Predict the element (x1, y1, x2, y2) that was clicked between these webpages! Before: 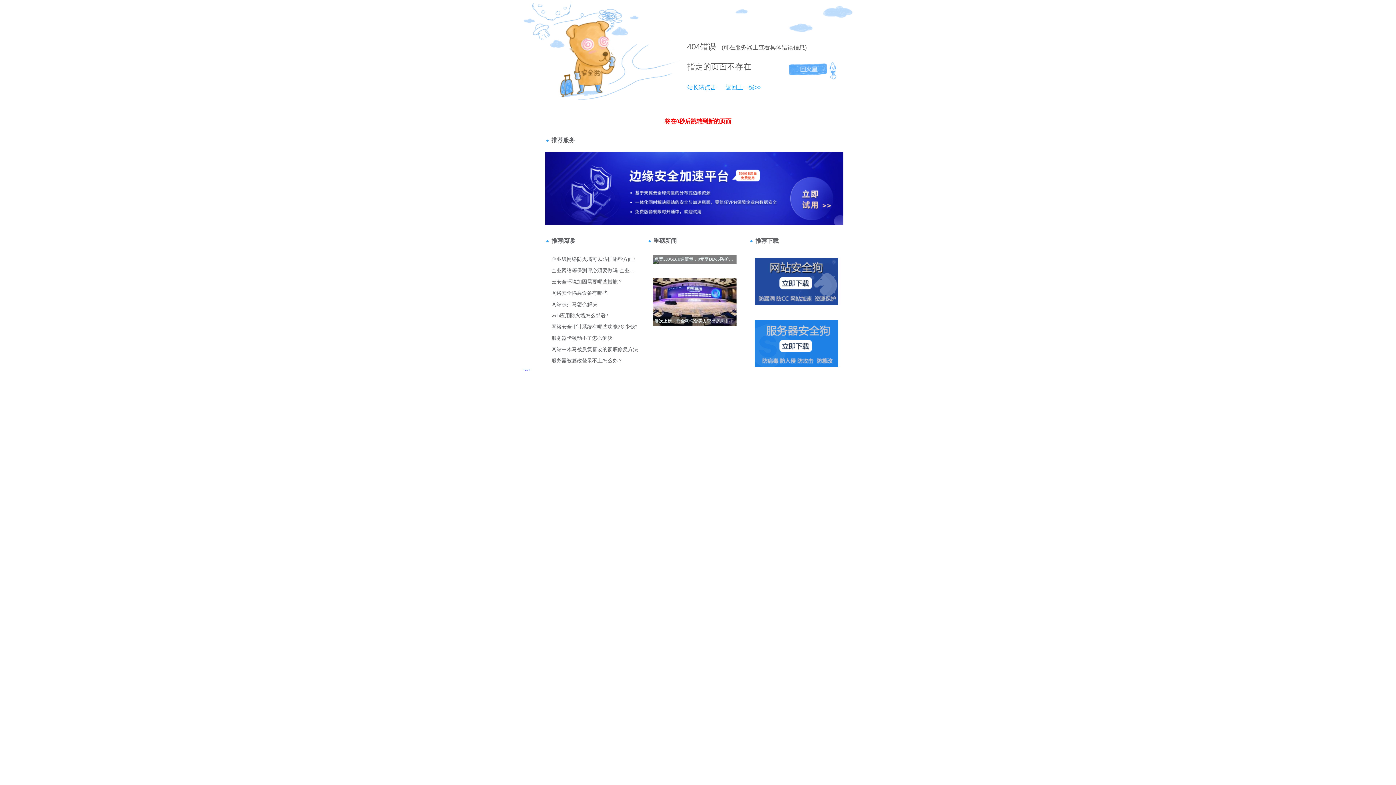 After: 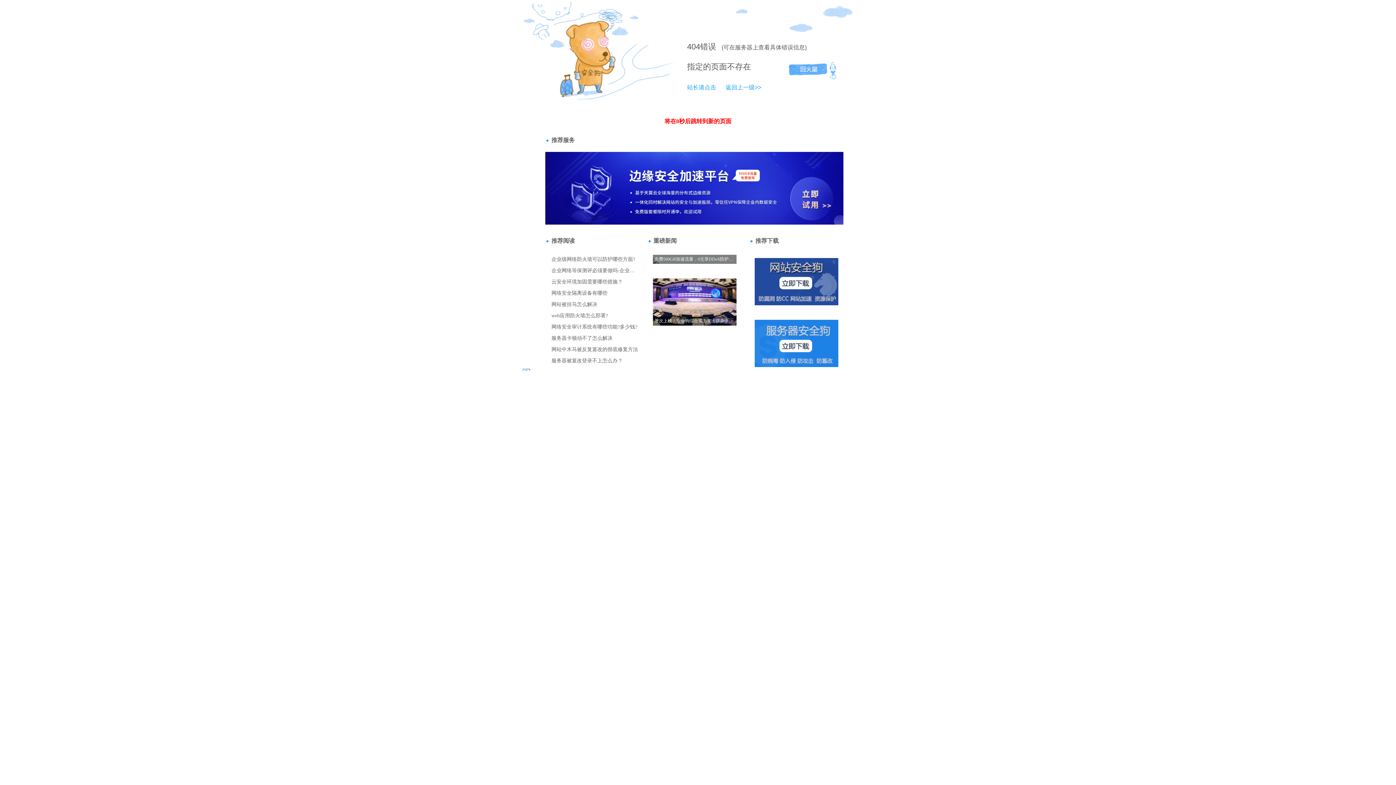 Action: bbox: (687, 42, 700, 51) label: 404